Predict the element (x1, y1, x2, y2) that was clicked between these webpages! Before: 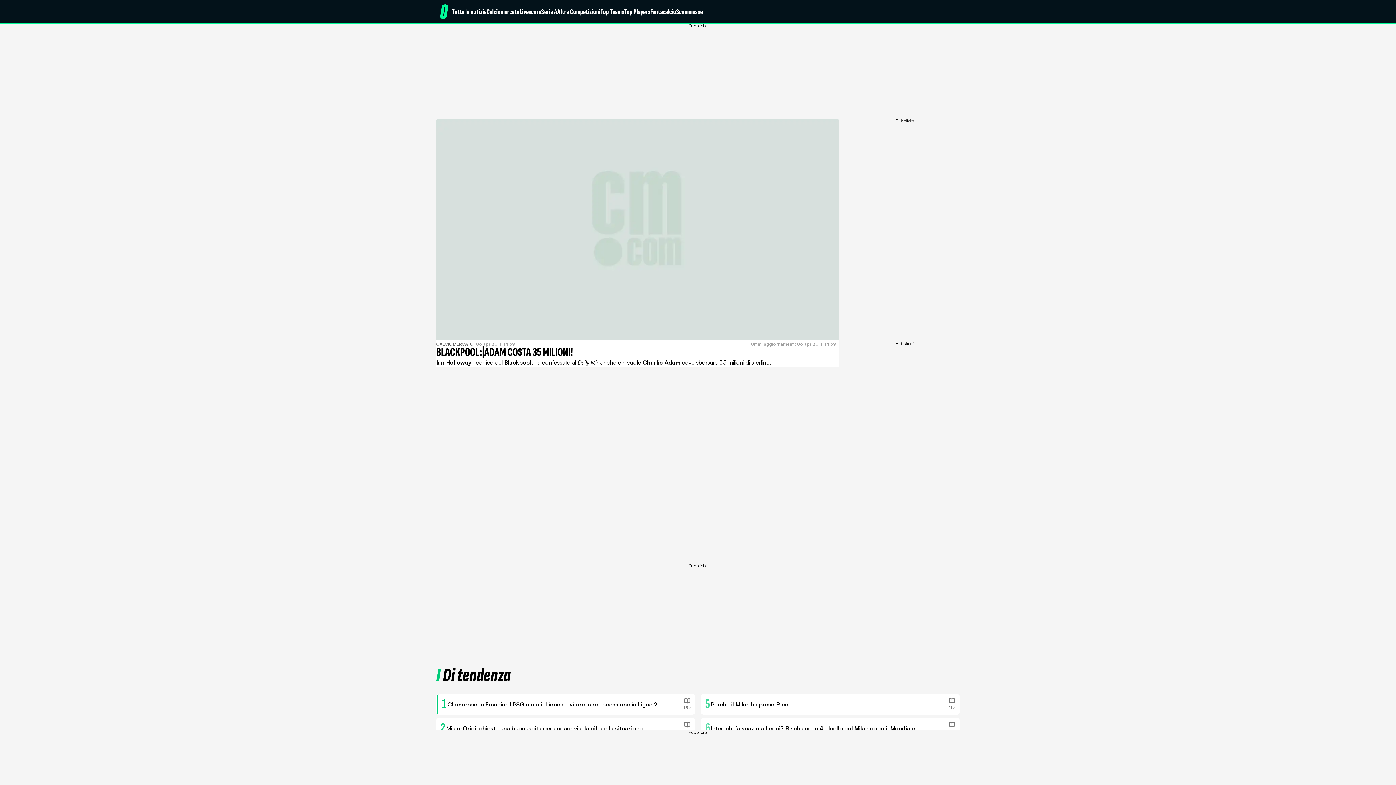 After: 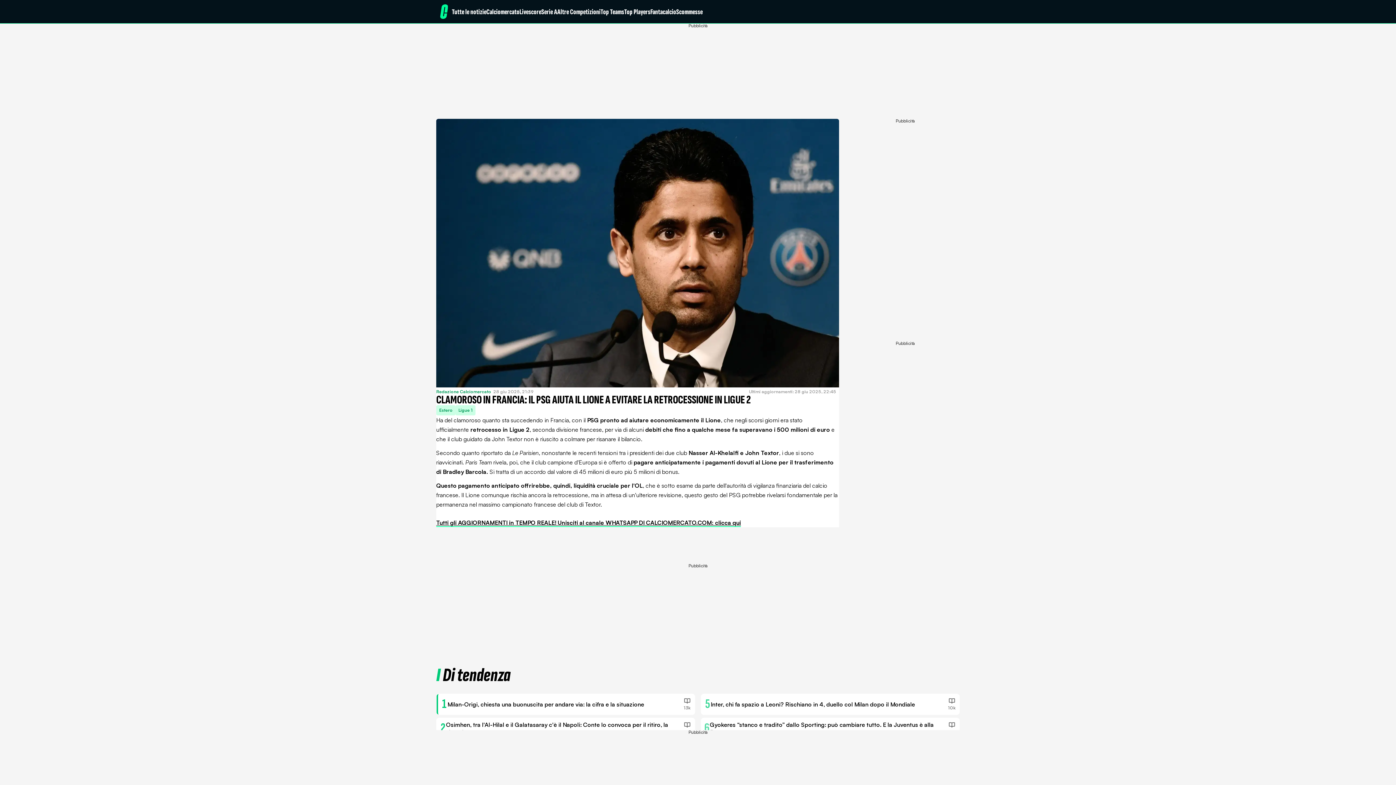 Action: bbox: (447, 701, 683, 708) label: Clamoroso in Francia: il PSG aiuta il Lione a evitare la retrocessione in Ligue 2